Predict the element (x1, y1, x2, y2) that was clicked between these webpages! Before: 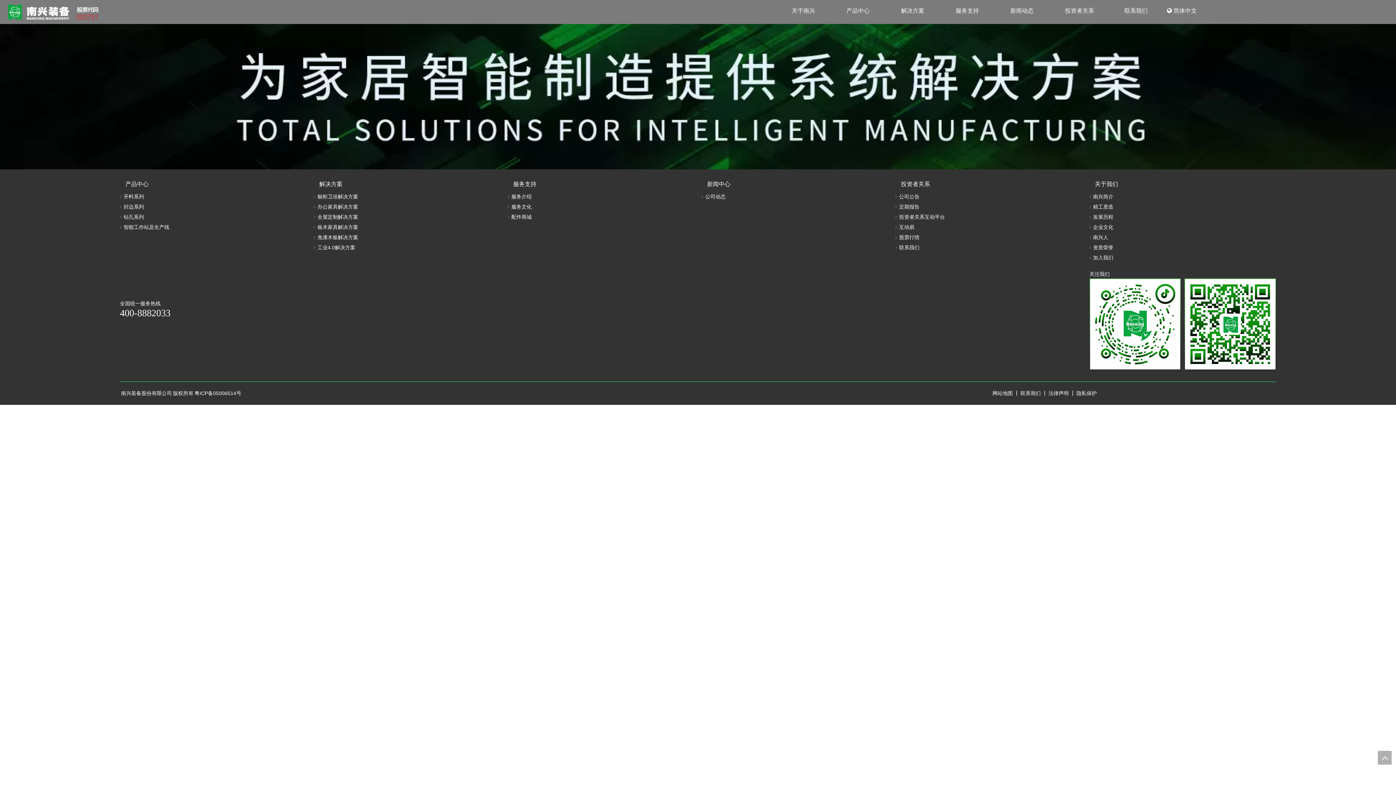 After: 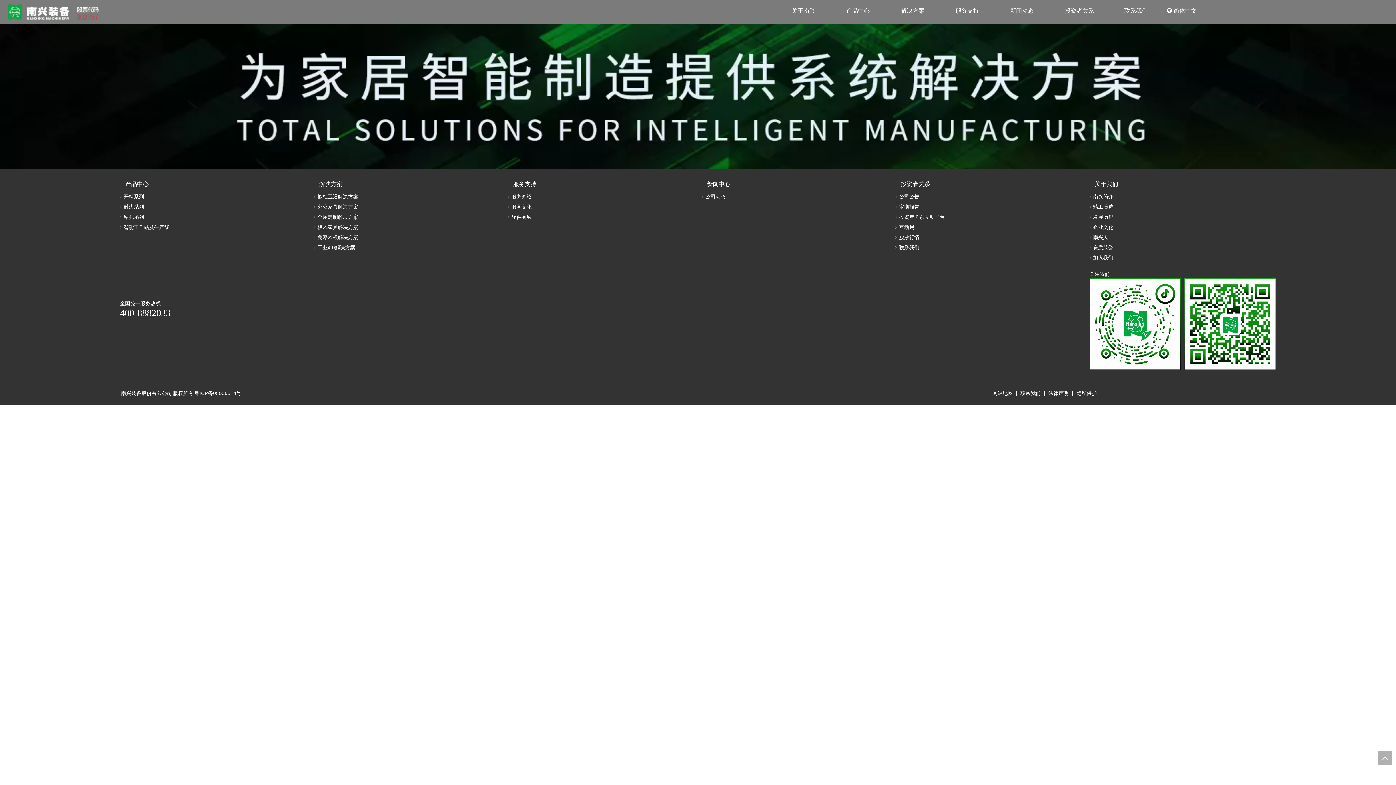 Action: bbox: (0, 3, 103, 20)